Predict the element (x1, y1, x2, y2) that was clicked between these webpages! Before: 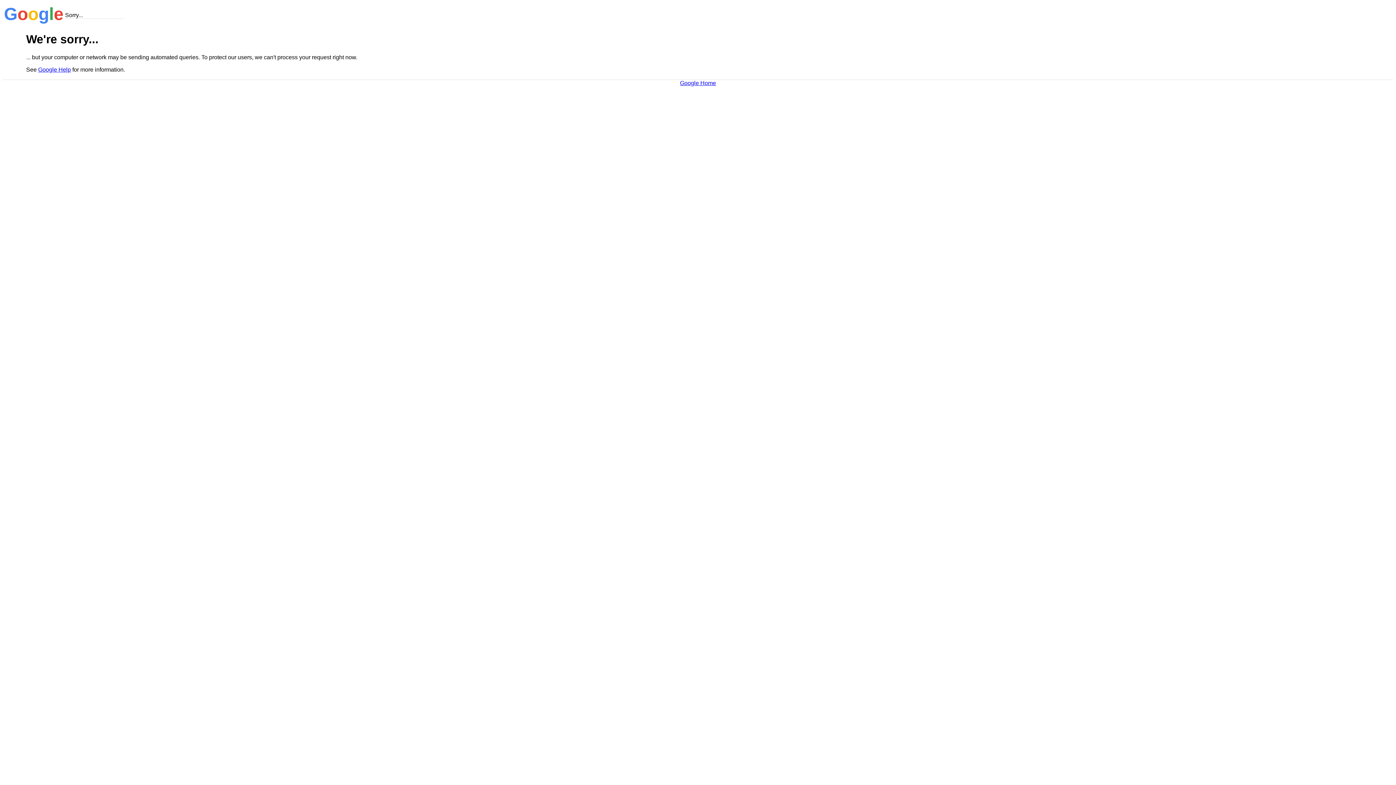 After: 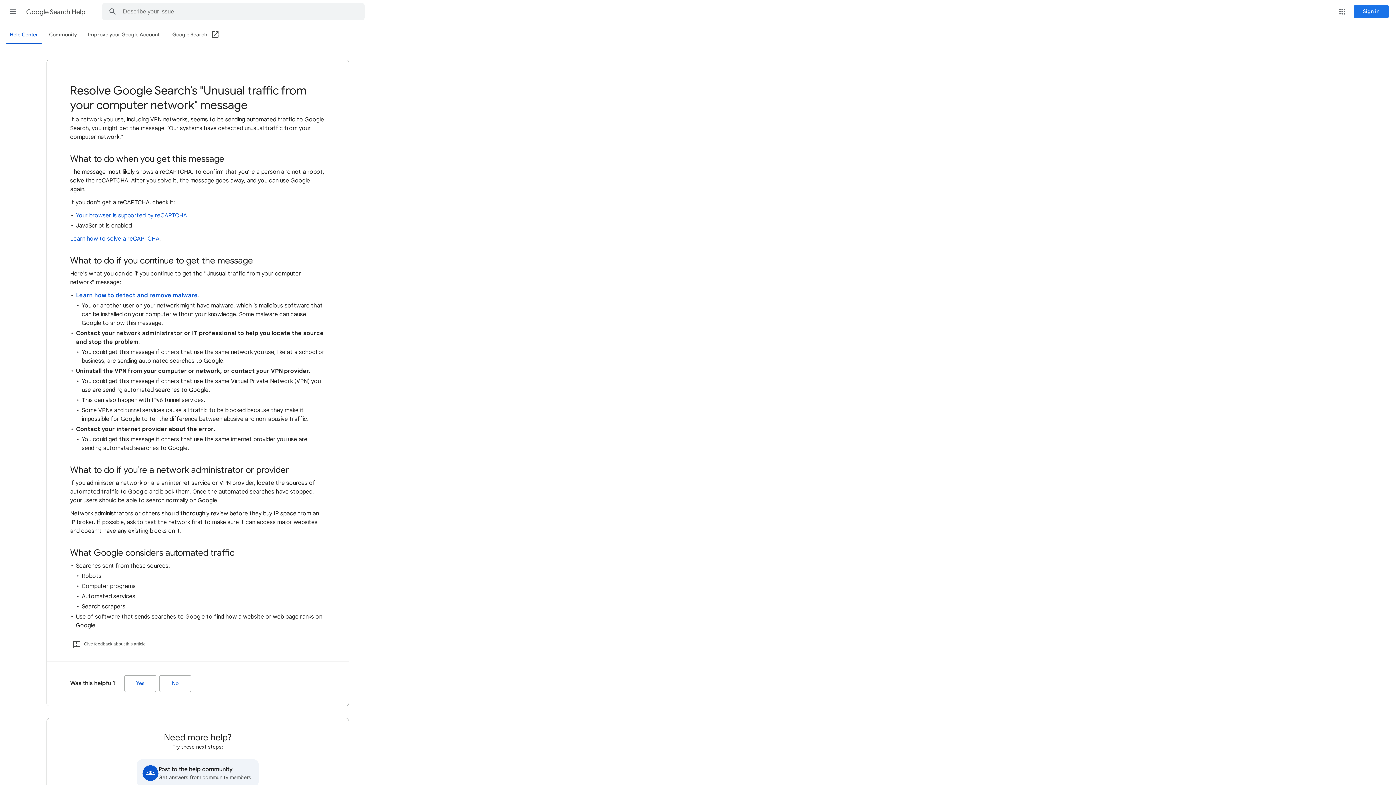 Action: bbox: (38, 66, 70, 72) label: Google Help